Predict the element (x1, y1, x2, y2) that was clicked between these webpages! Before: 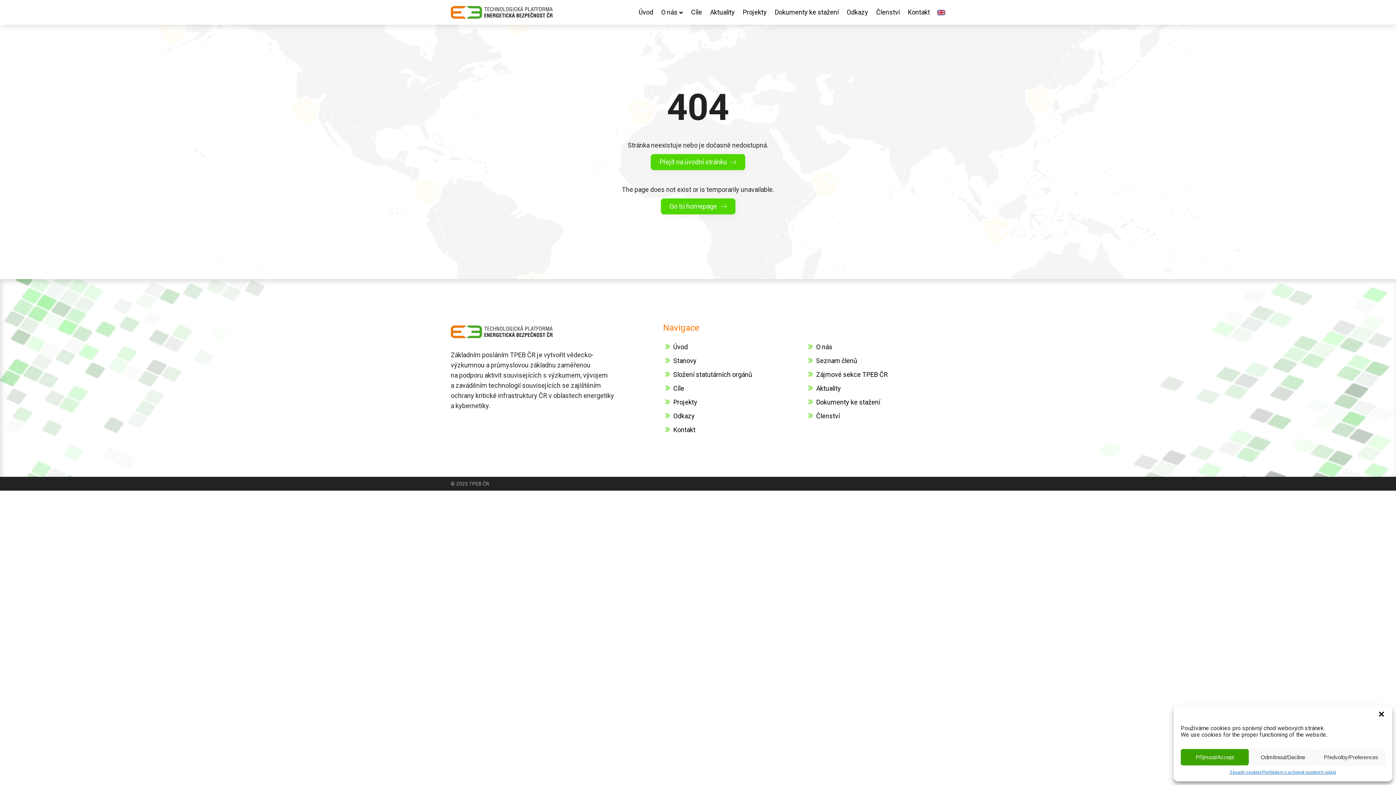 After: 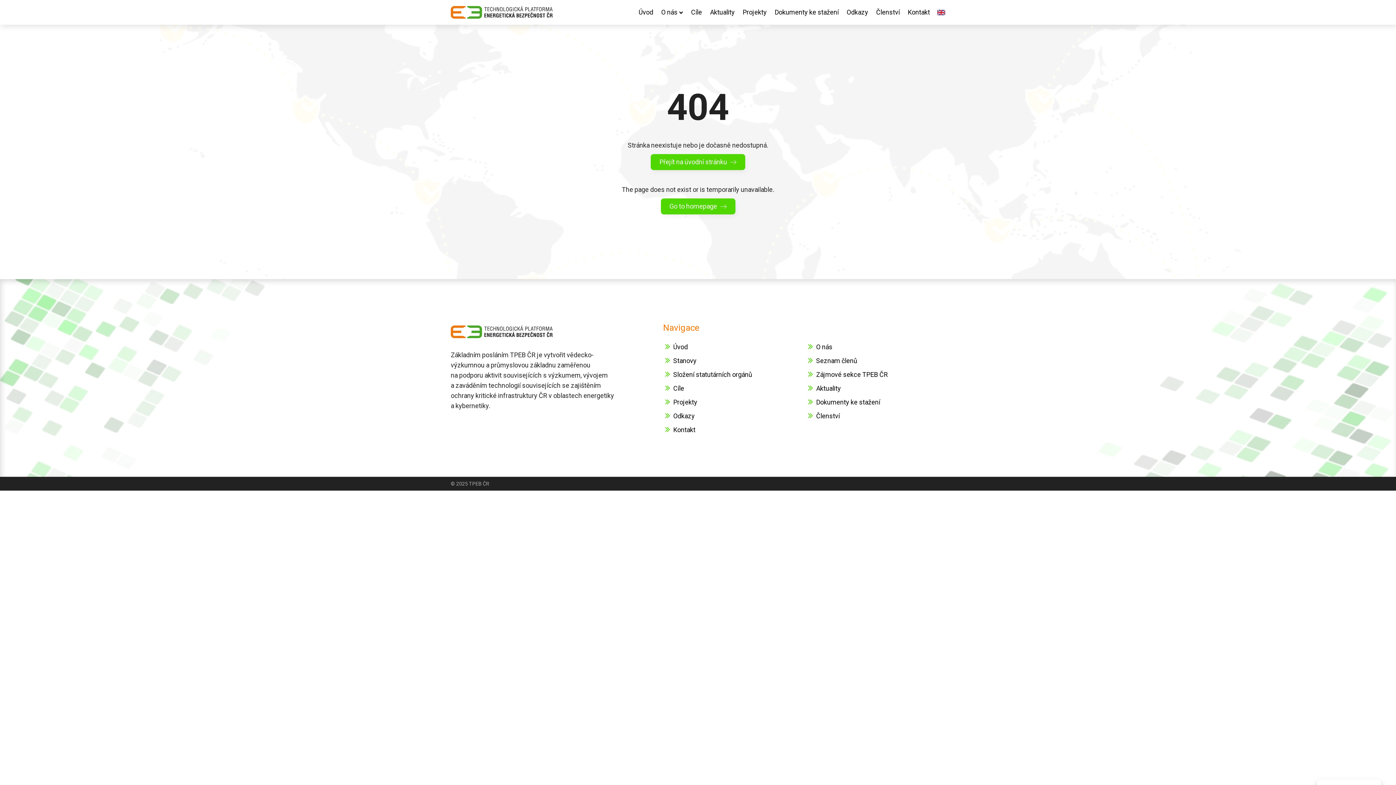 Action: bbox: (1378, 710, 1385, 718) label: Zavřít dialogové okno